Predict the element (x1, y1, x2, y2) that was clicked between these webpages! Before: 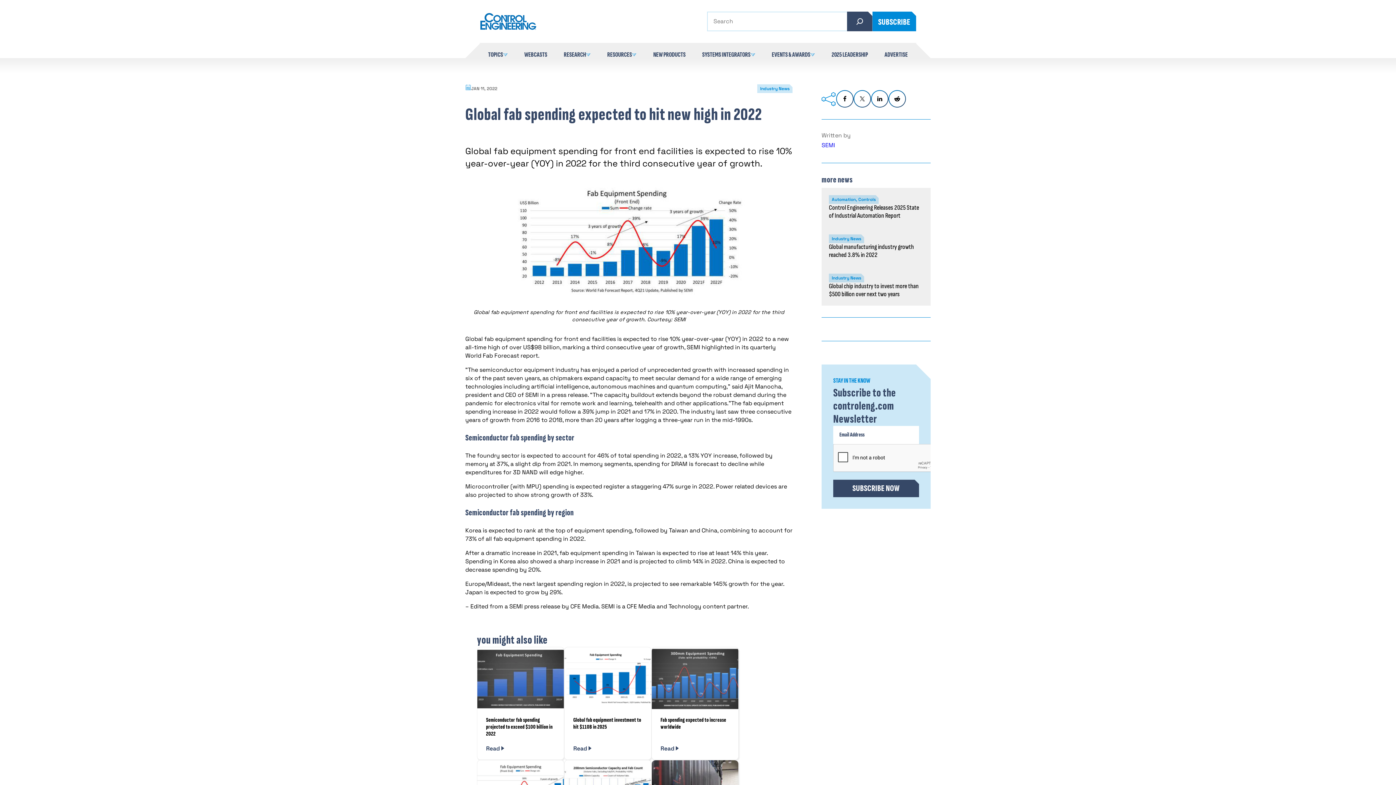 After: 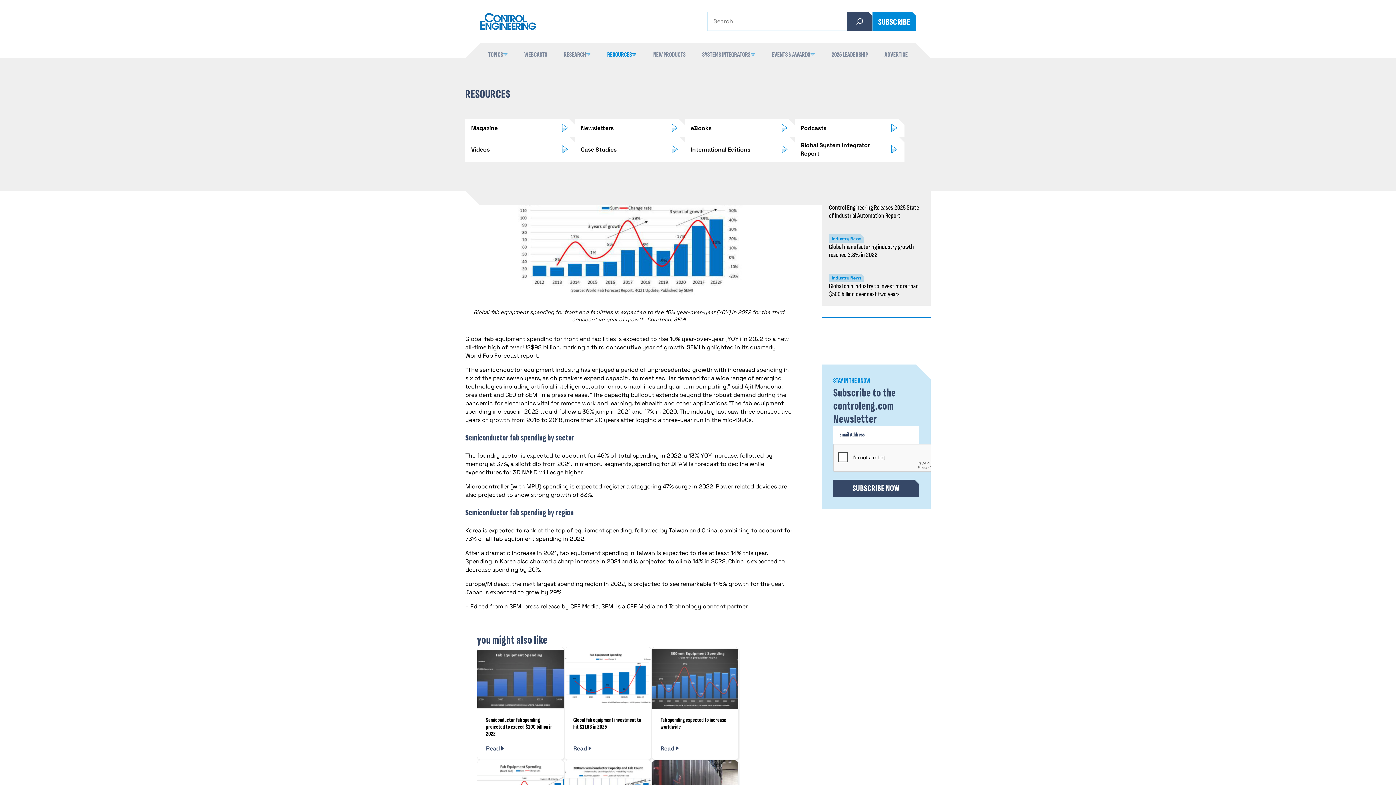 Action: label: RESOURCES bbox: (607, 51, 636, 58)